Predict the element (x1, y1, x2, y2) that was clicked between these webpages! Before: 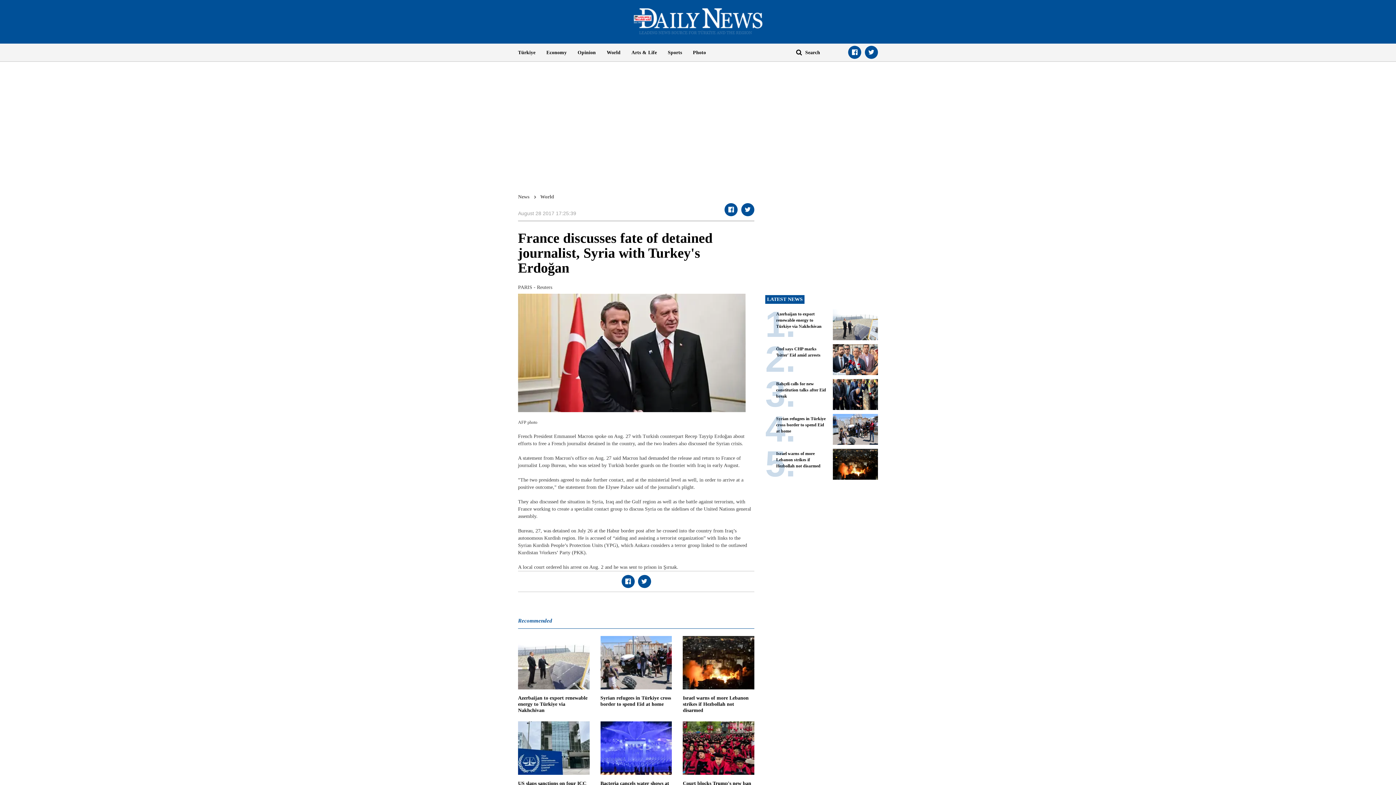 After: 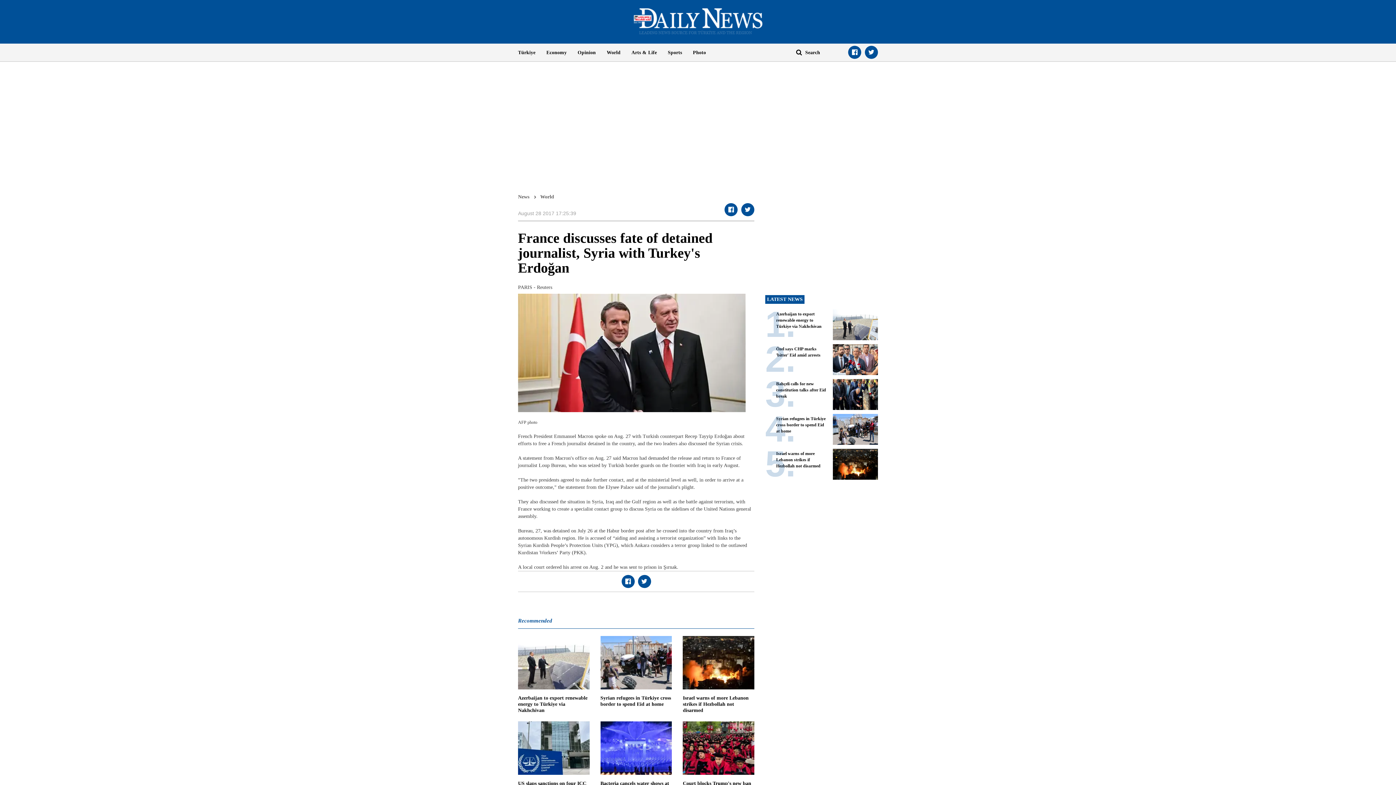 Action: label: World bbox: (601, 43, 626, 61)